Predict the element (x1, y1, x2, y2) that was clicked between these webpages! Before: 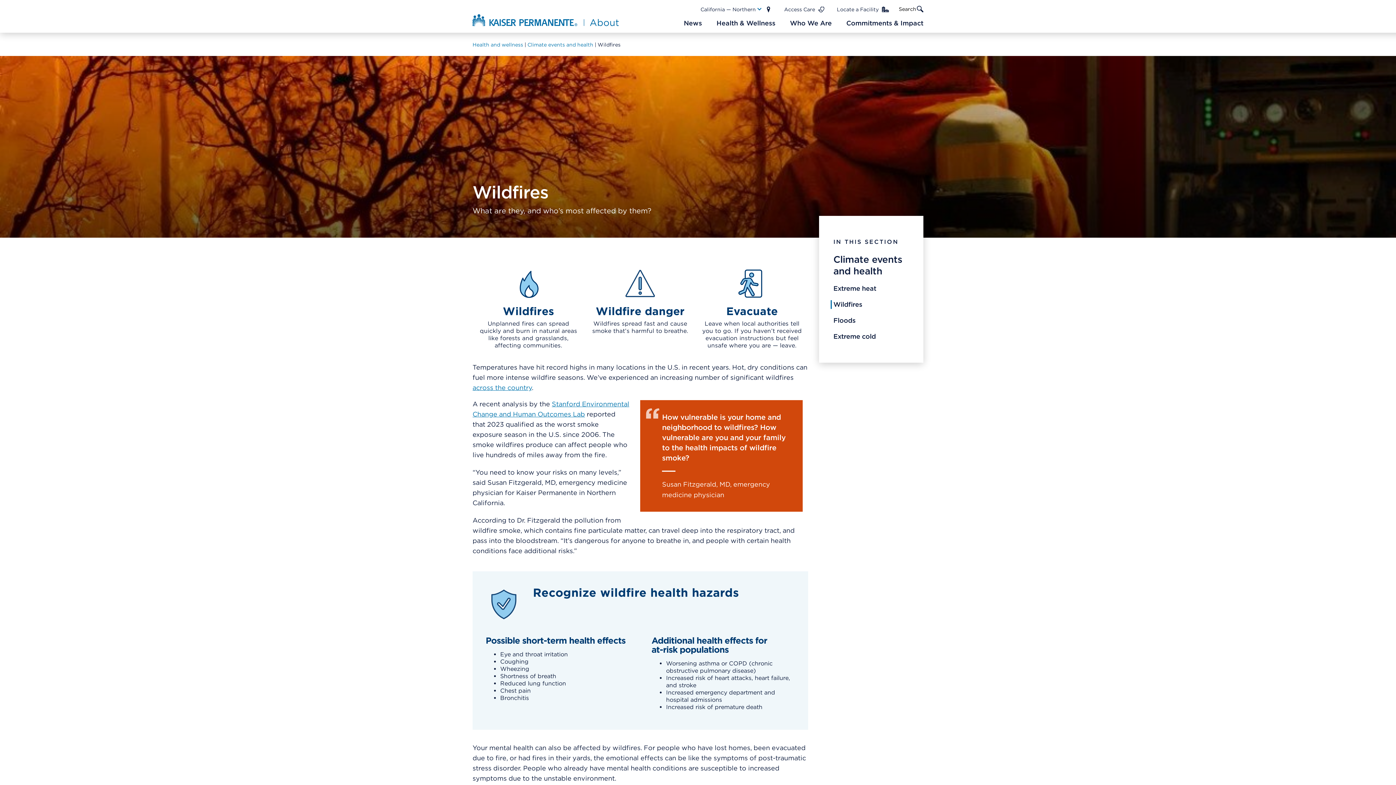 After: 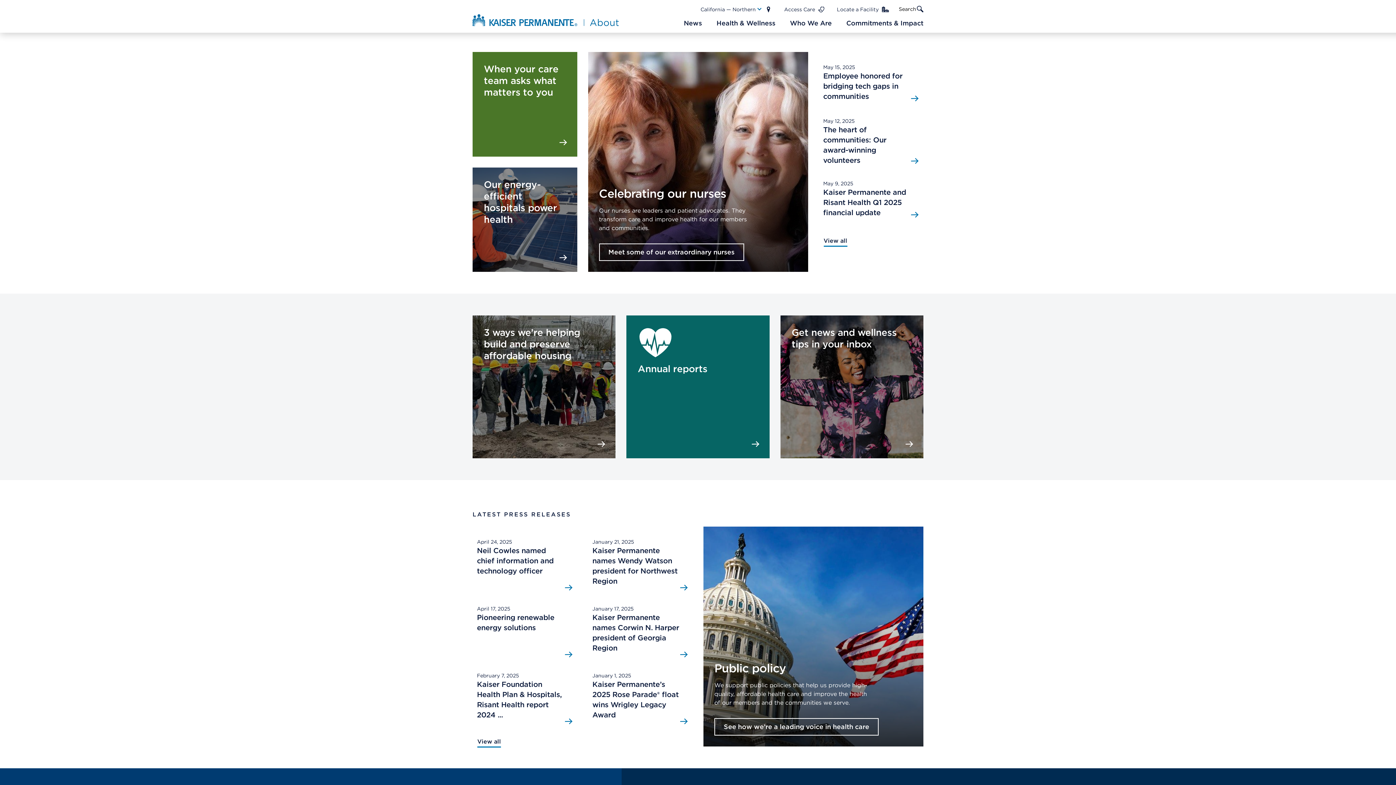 Action: bbox: (472, 12, 620, 27) label: About Kaiser Permanente Home